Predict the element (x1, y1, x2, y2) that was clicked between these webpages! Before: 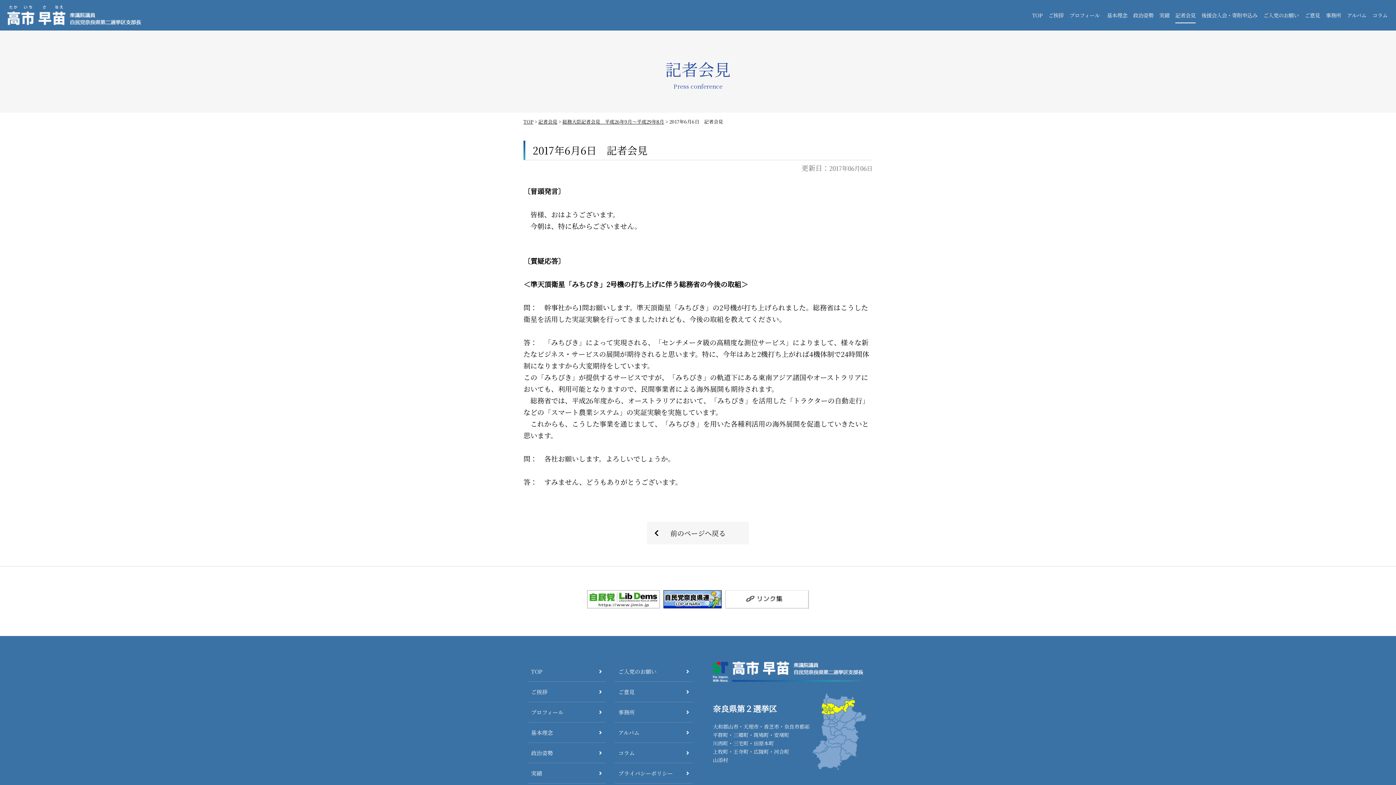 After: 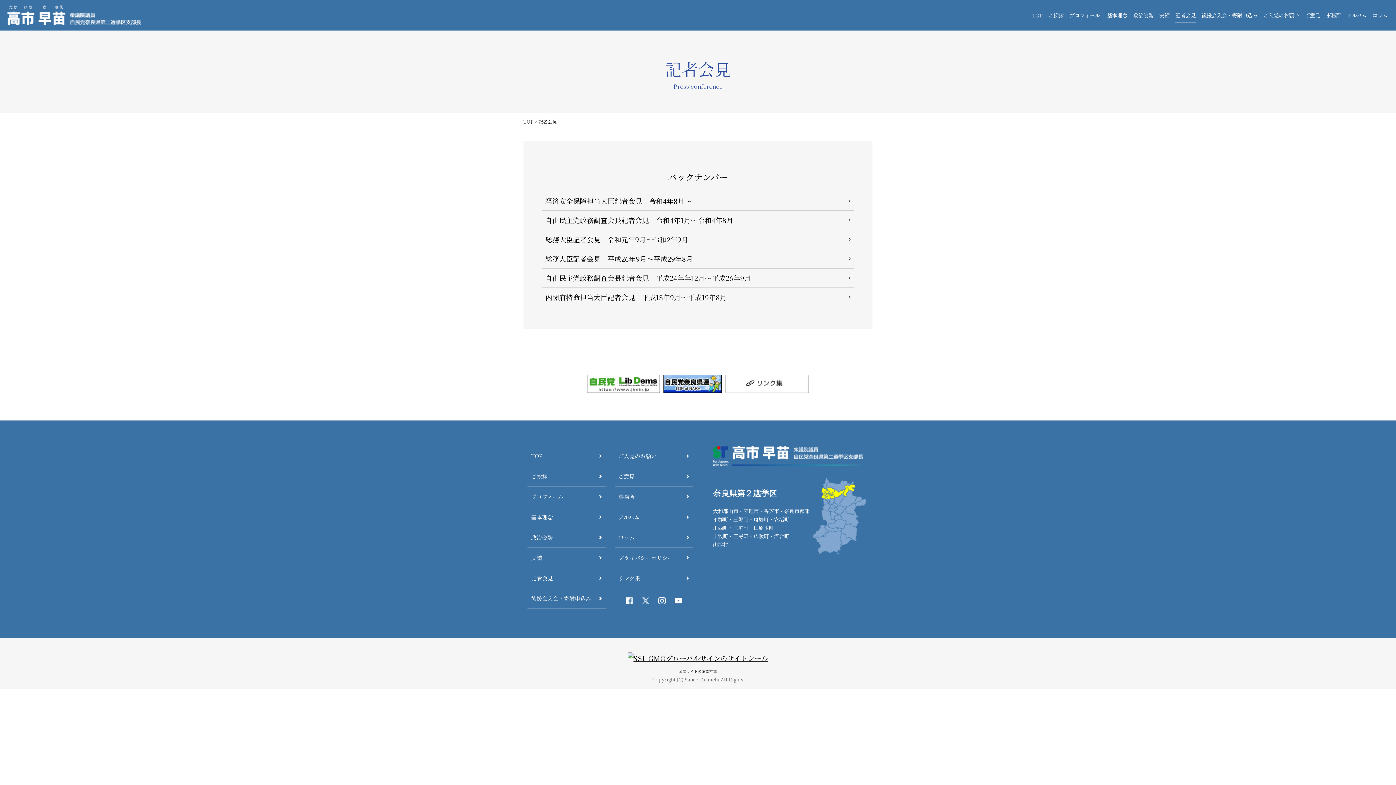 Action: label: 記者会見 bbox: (1175, 5, 1196, 23)